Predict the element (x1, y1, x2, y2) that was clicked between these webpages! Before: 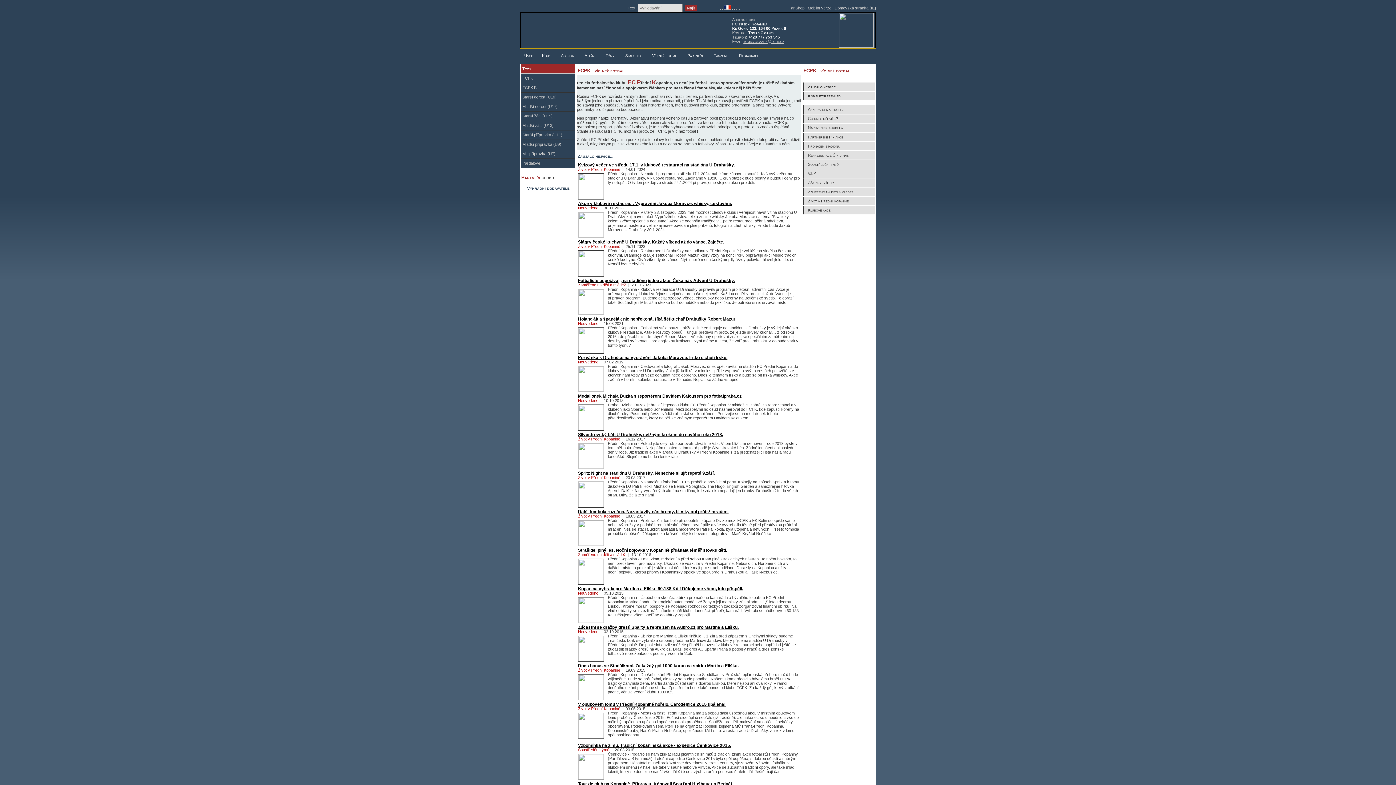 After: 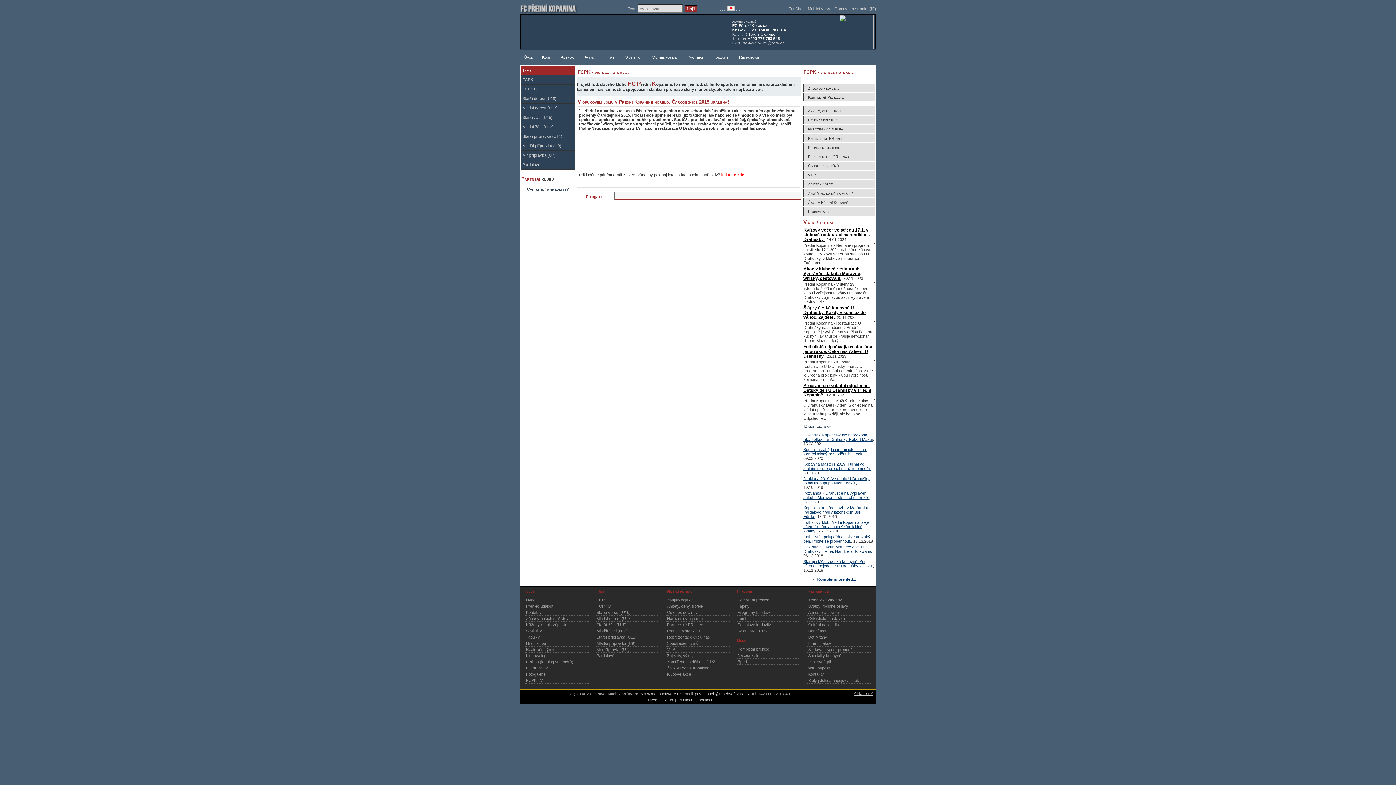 Action: bbox: (578, 702, 725, 706) label: V opukovém lomu v Přední Kopanině hořelo. Čarodějnice 2015 upálena!